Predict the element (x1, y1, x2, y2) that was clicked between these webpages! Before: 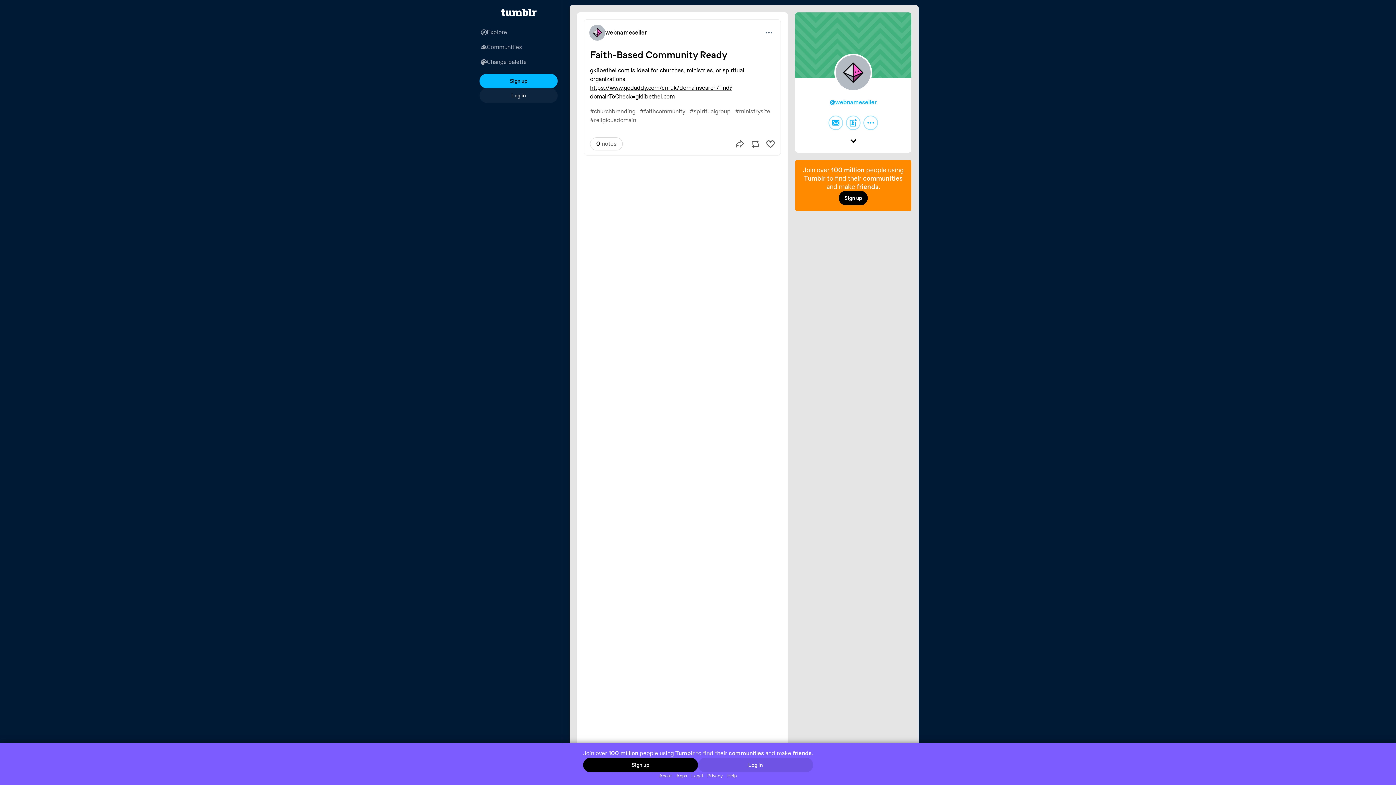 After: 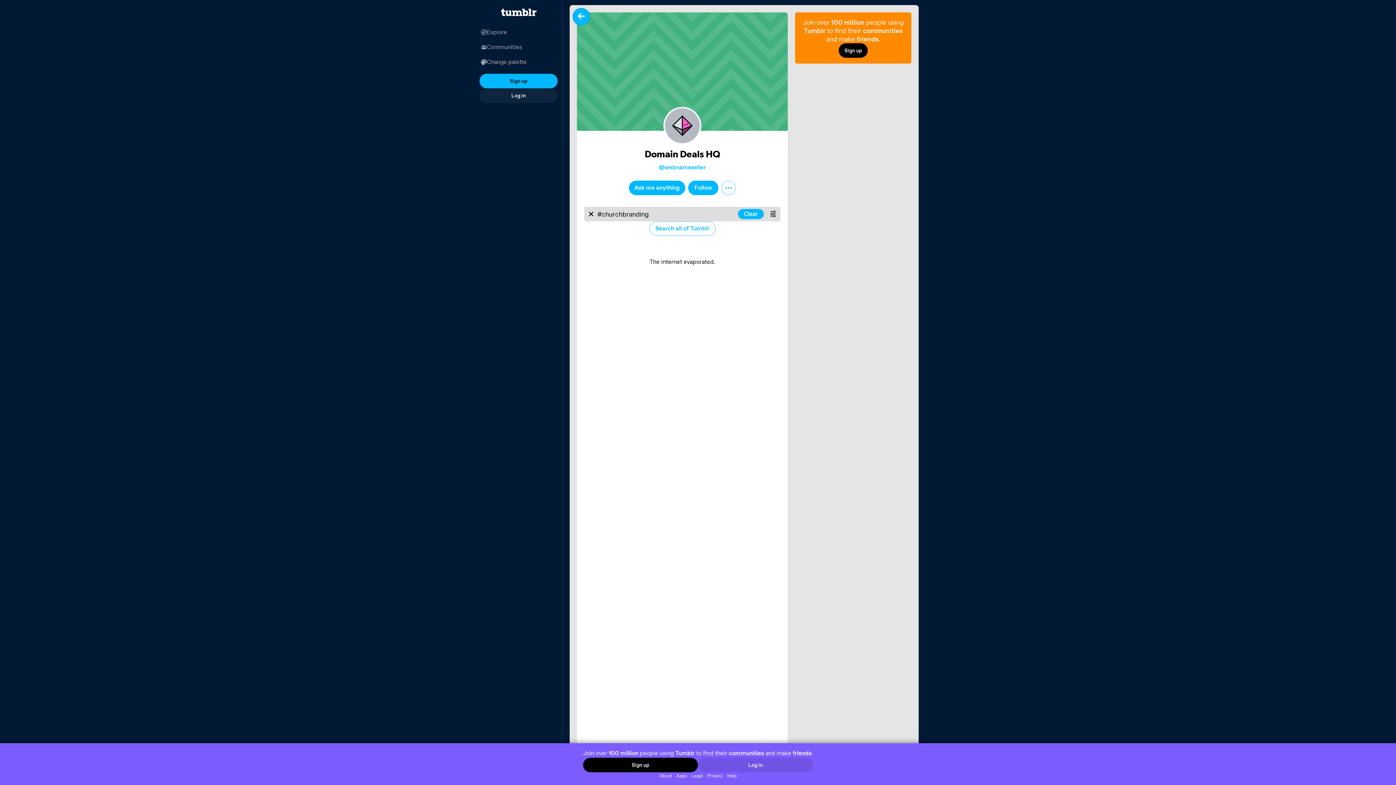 Action: label: #churchbranding bbox: (588, 106, 637, 116)